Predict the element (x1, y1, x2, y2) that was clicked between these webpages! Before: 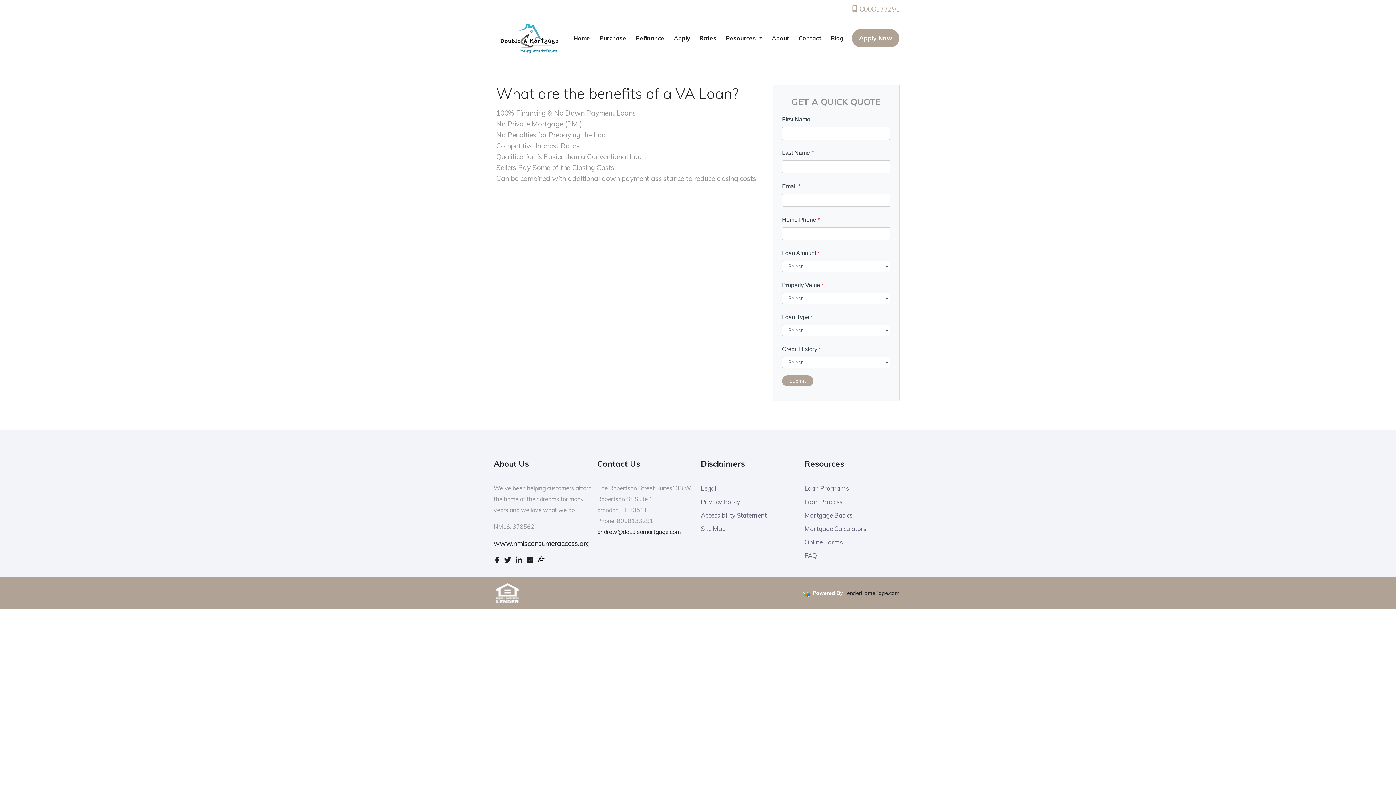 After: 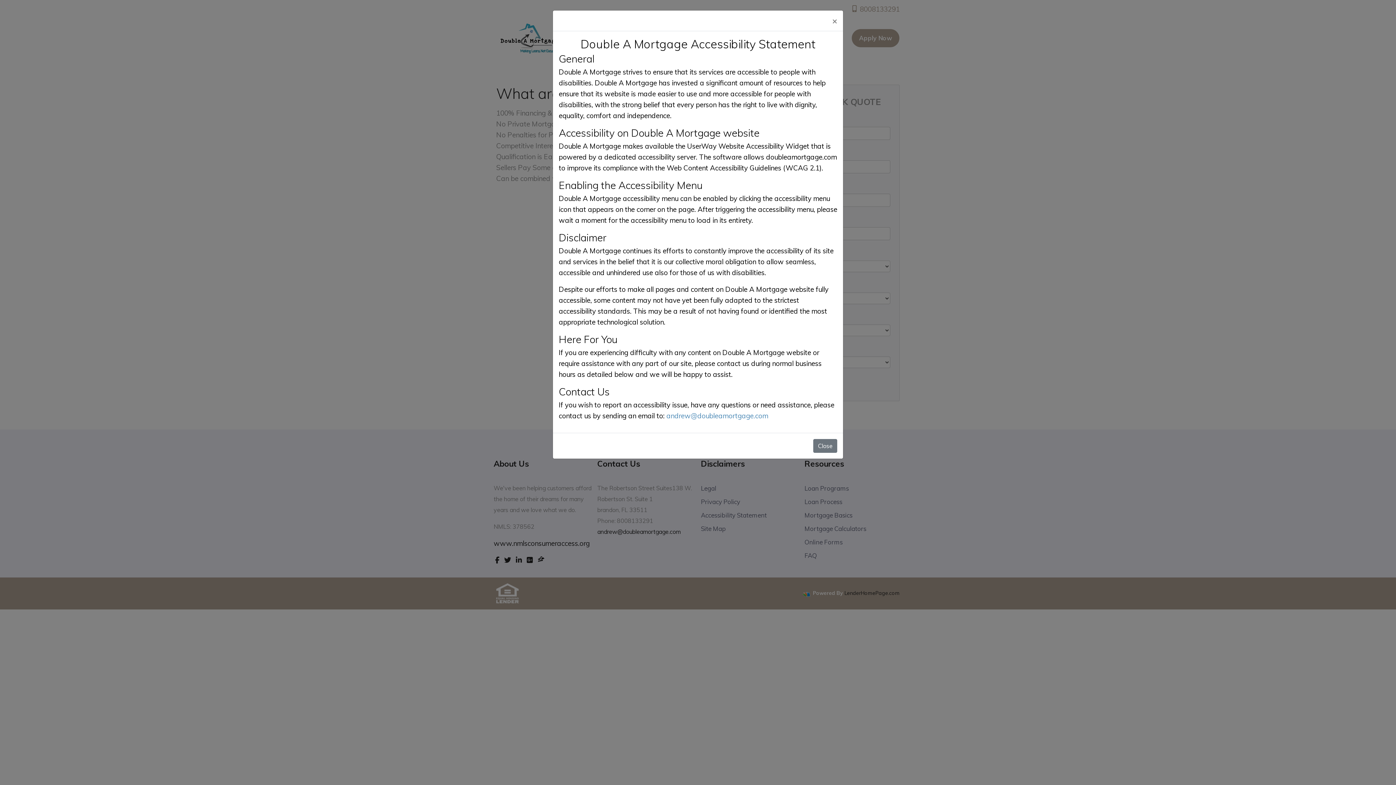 Action: bbox: (701, 509, 766, 521) label: Accessibility Statement